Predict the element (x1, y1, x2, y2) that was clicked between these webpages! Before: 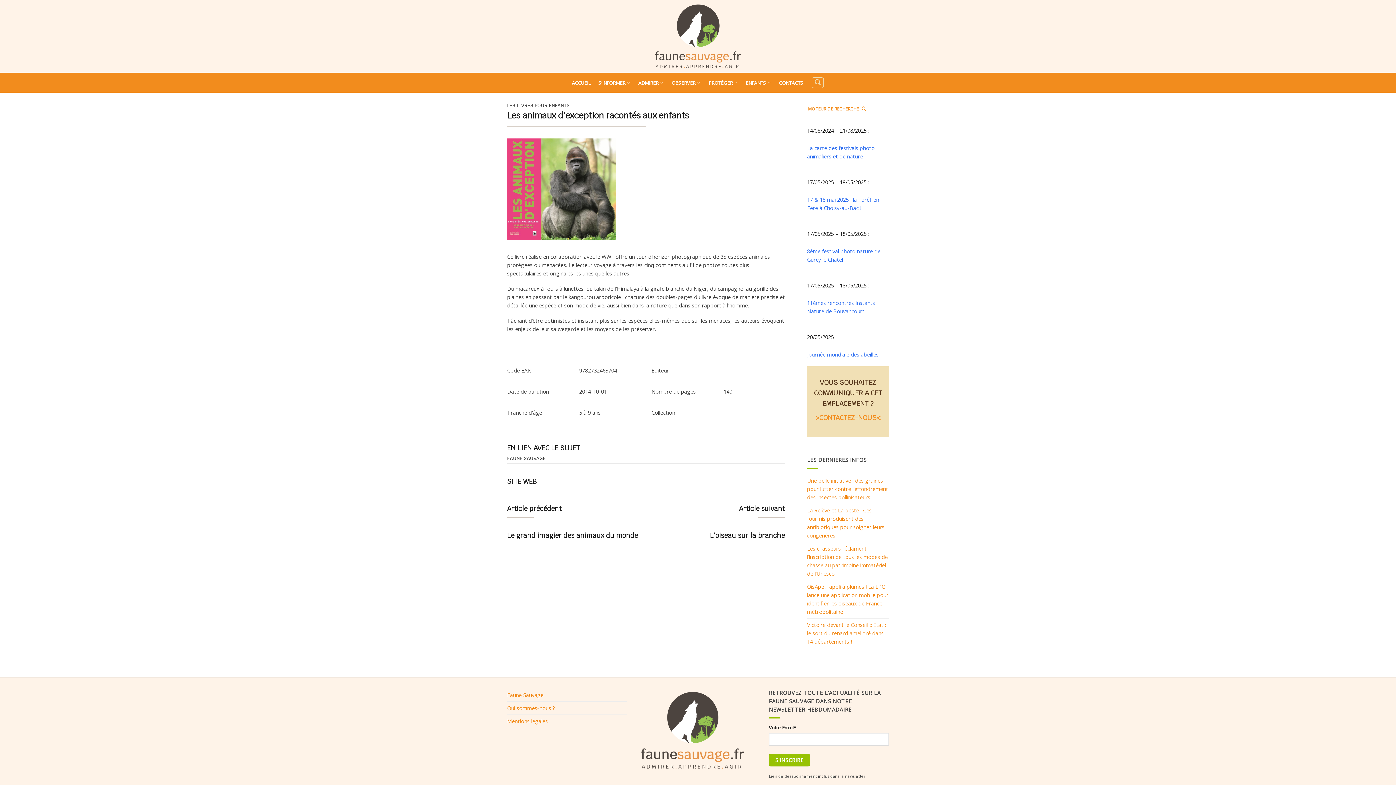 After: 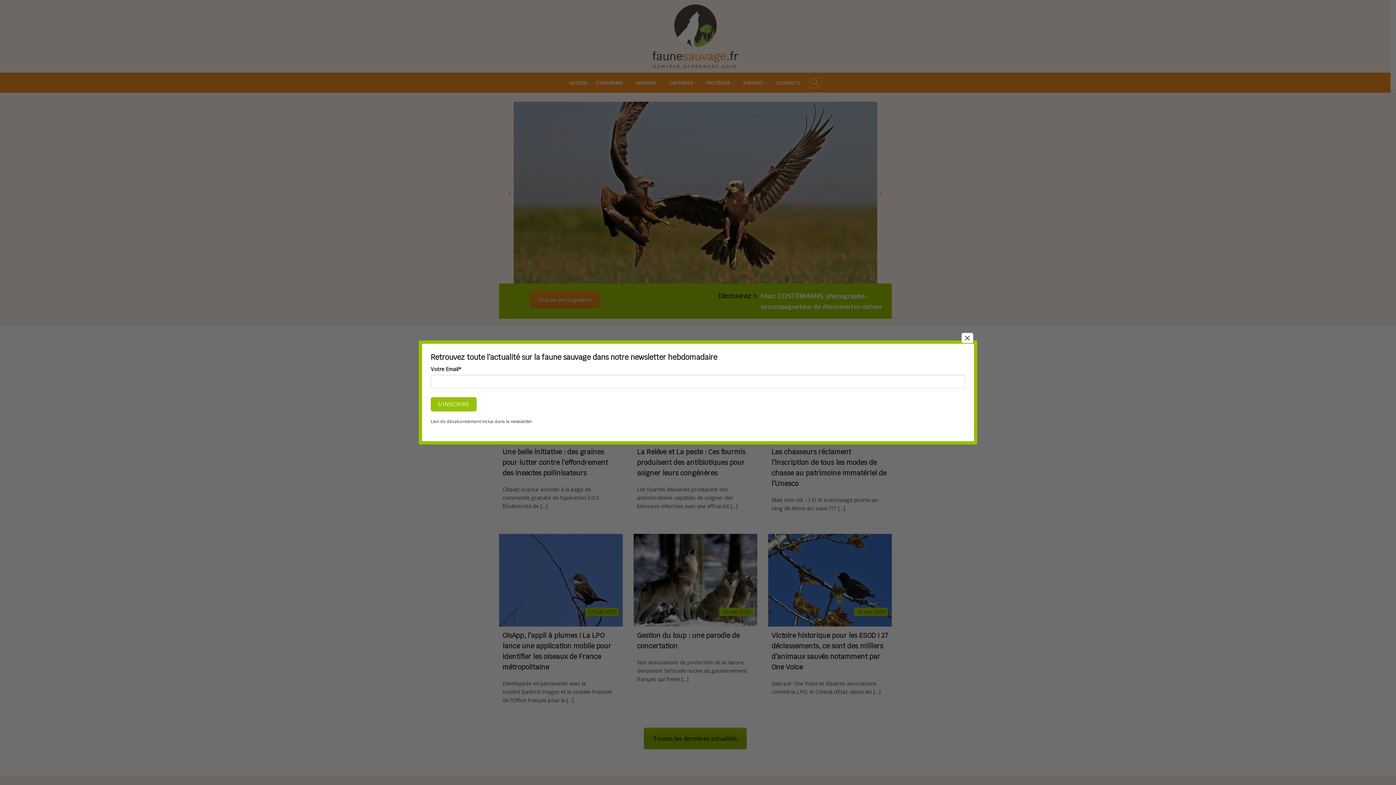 Action: bbox: (572, 73, 590, 91) label: ACCUEIL